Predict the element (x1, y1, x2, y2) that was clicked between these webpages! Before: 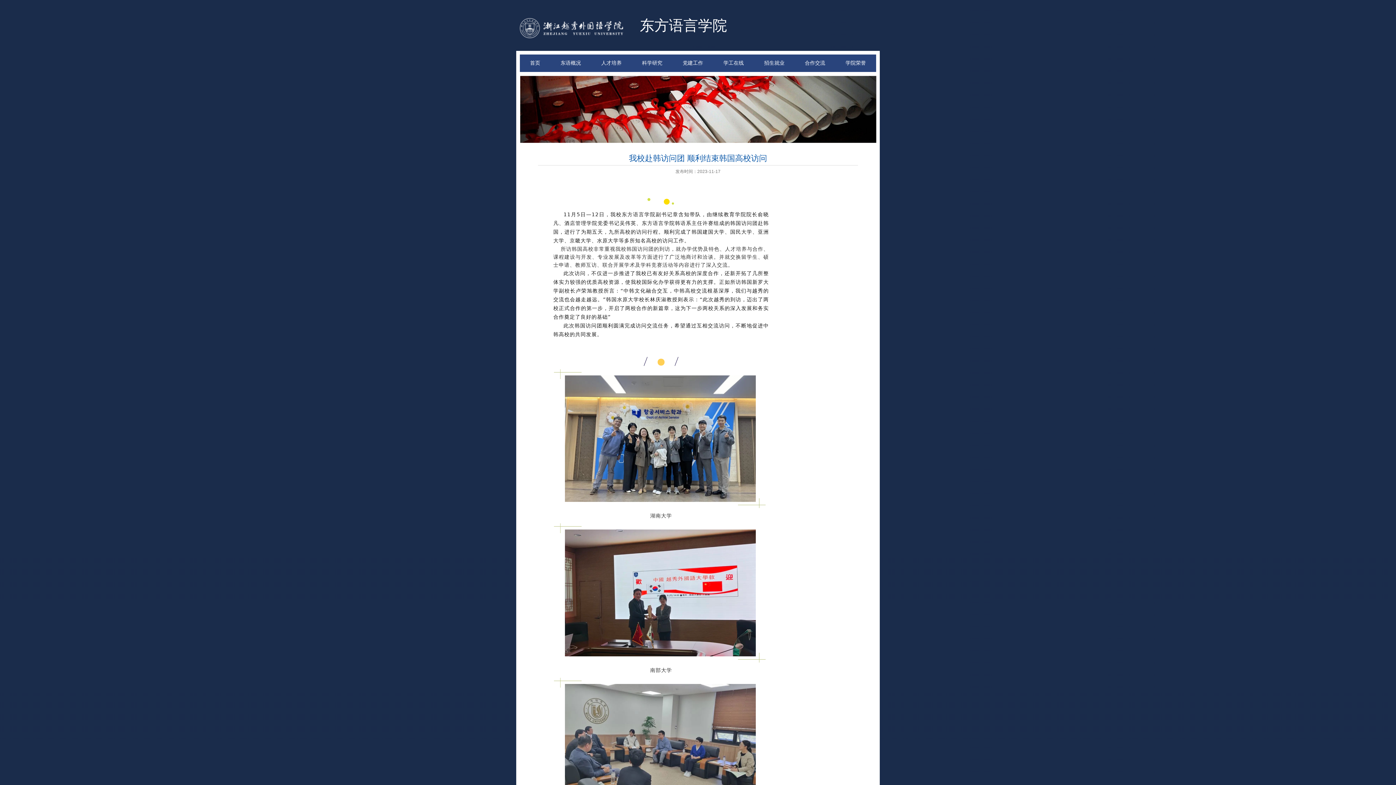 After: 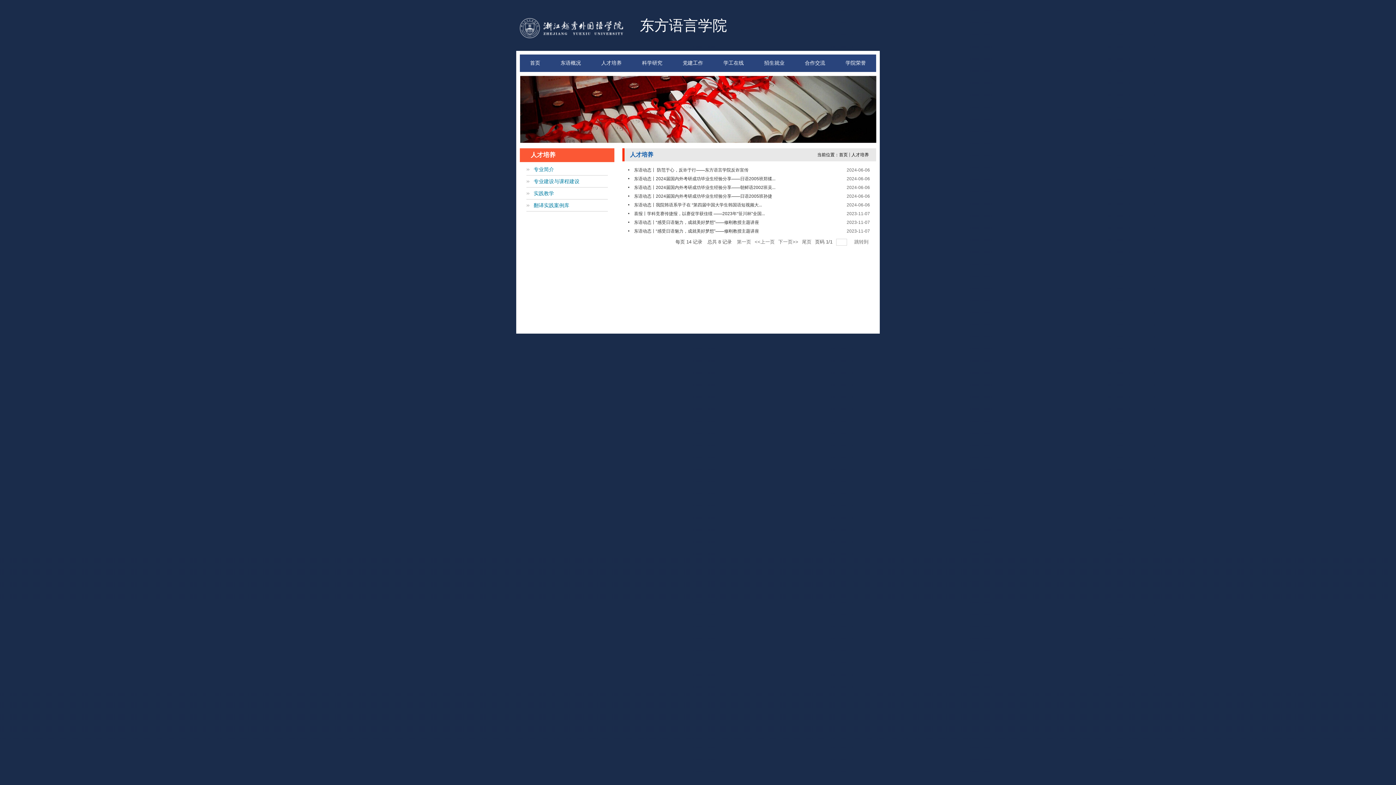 Action: label: 人才培养 bbox: (591, 54, 632, 71)